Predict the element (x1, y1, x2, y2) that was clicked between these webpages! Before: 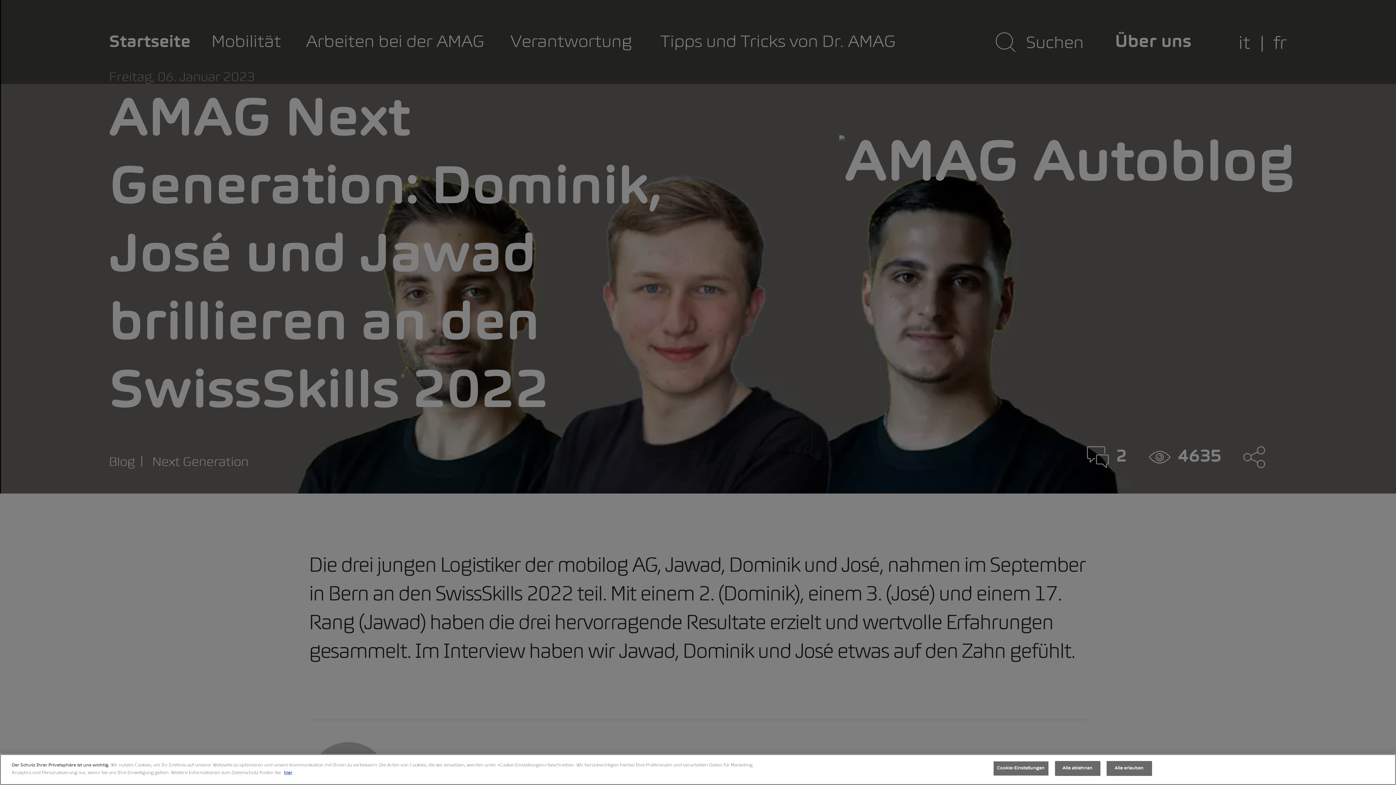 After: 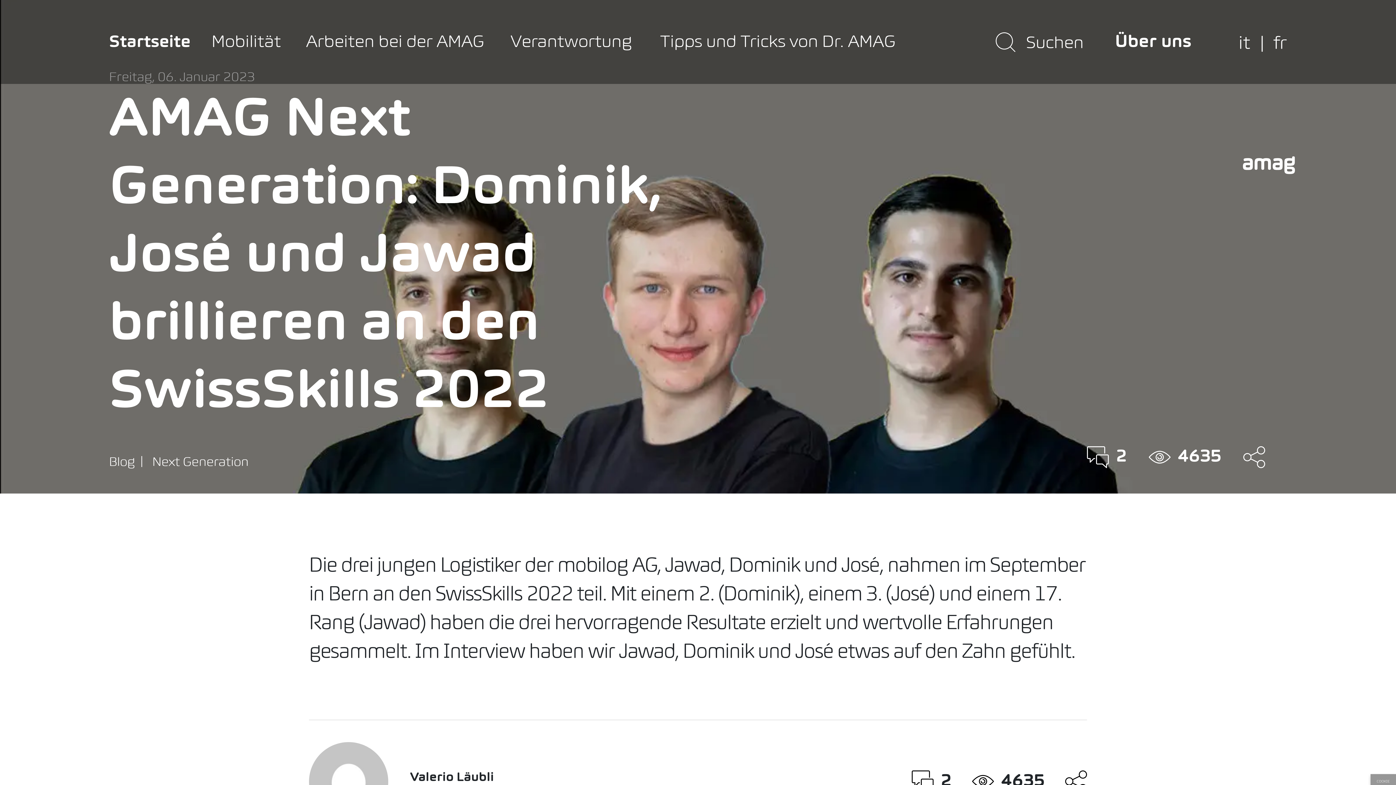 Action: bbox: (1106, 761, 1152, 776) label: Alle erlauben